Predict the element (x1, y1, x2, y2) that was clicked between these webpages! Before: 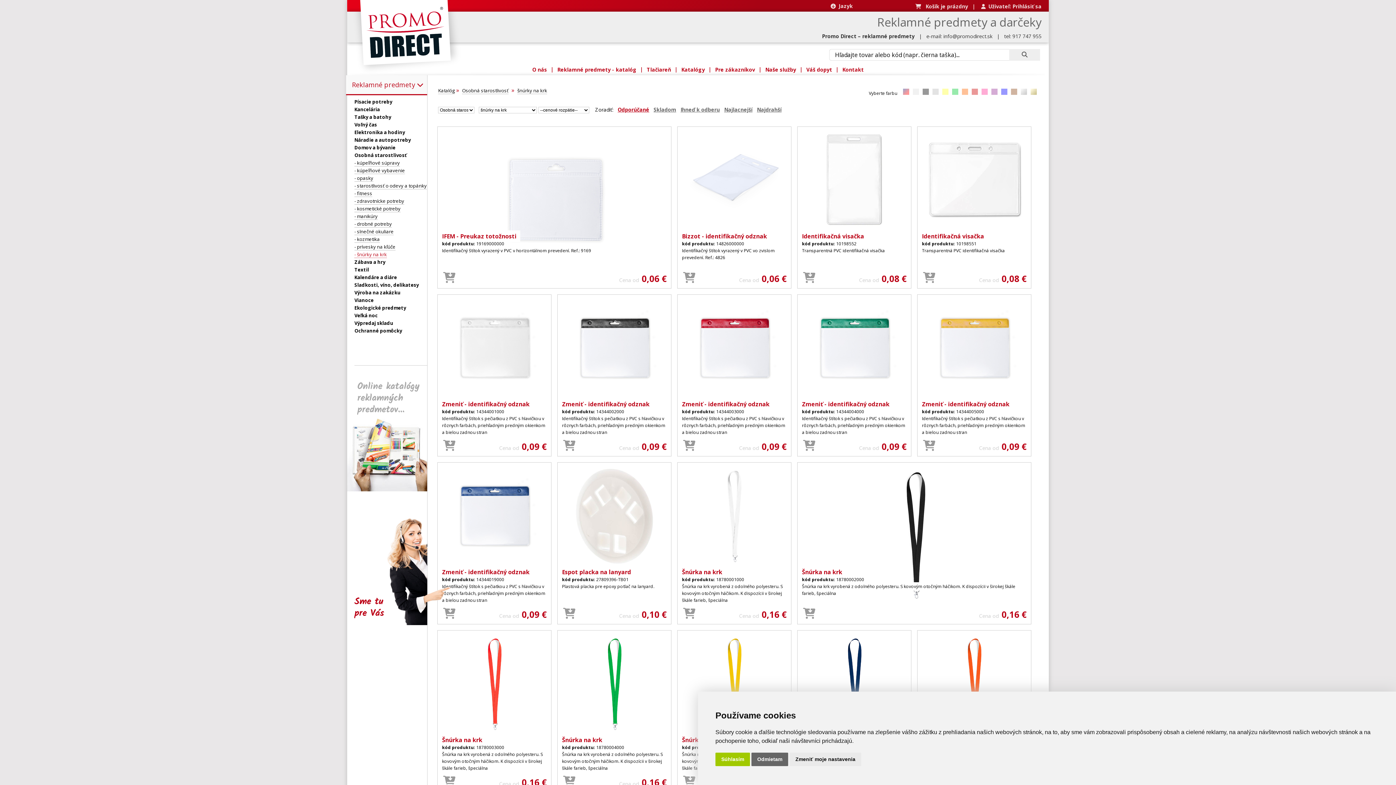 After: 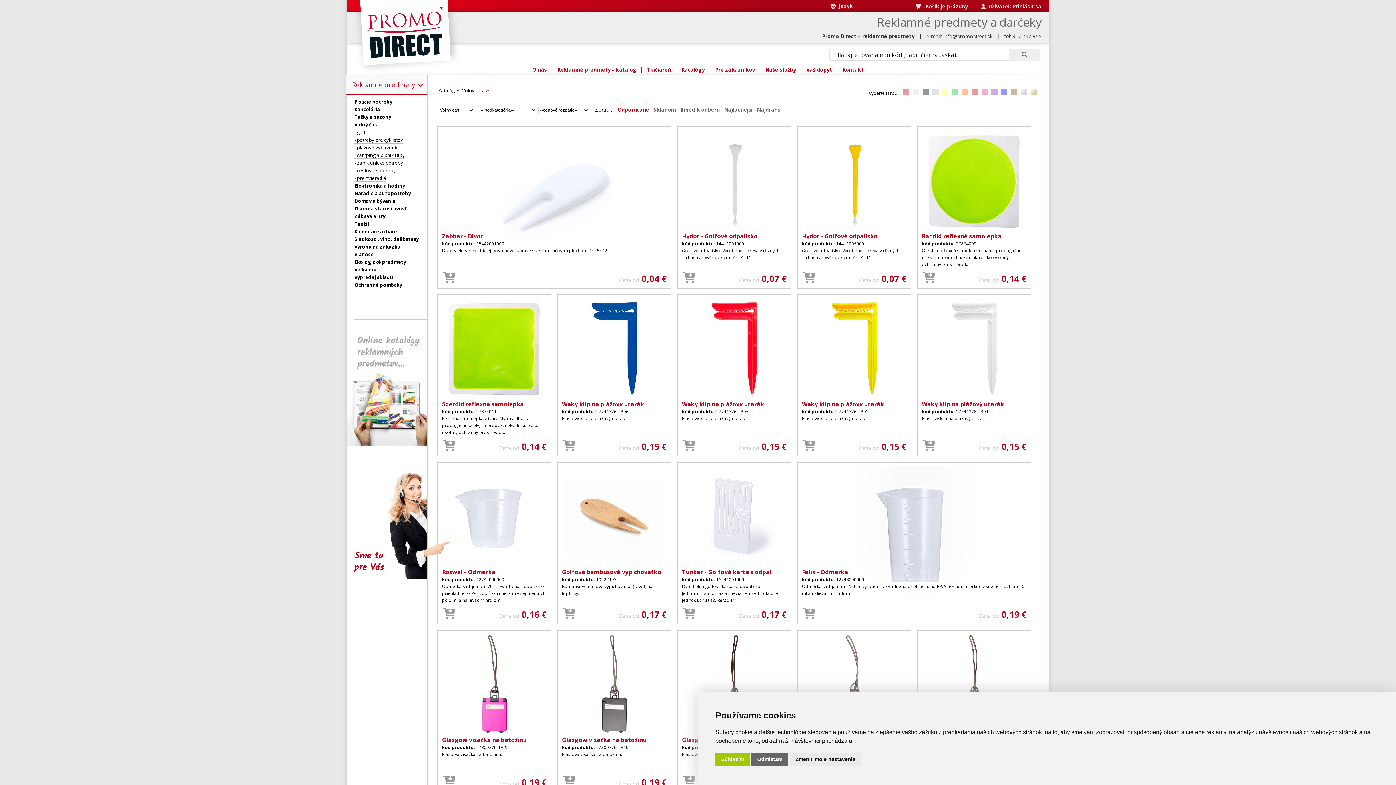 Action: label: Voľný čas bbox: (354, 121, 377, 128)